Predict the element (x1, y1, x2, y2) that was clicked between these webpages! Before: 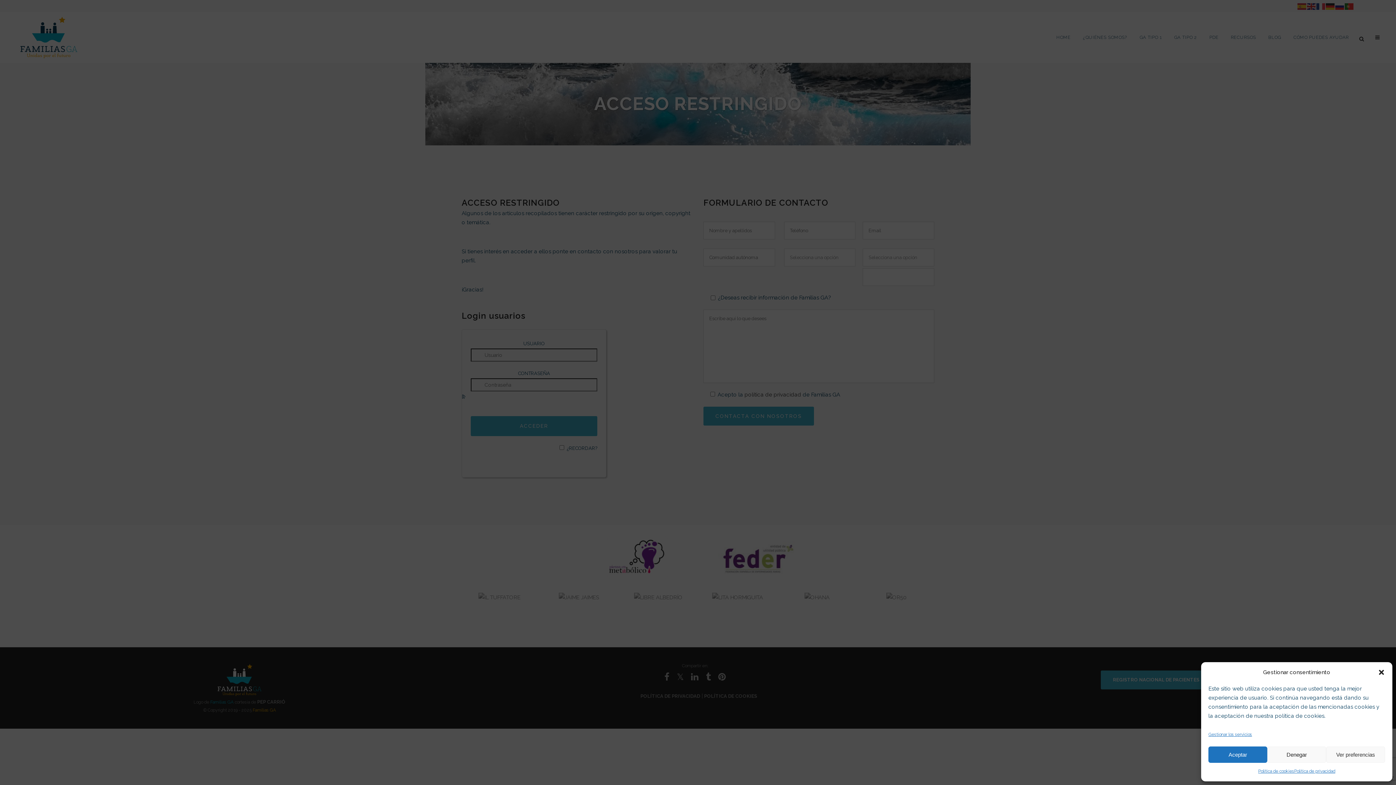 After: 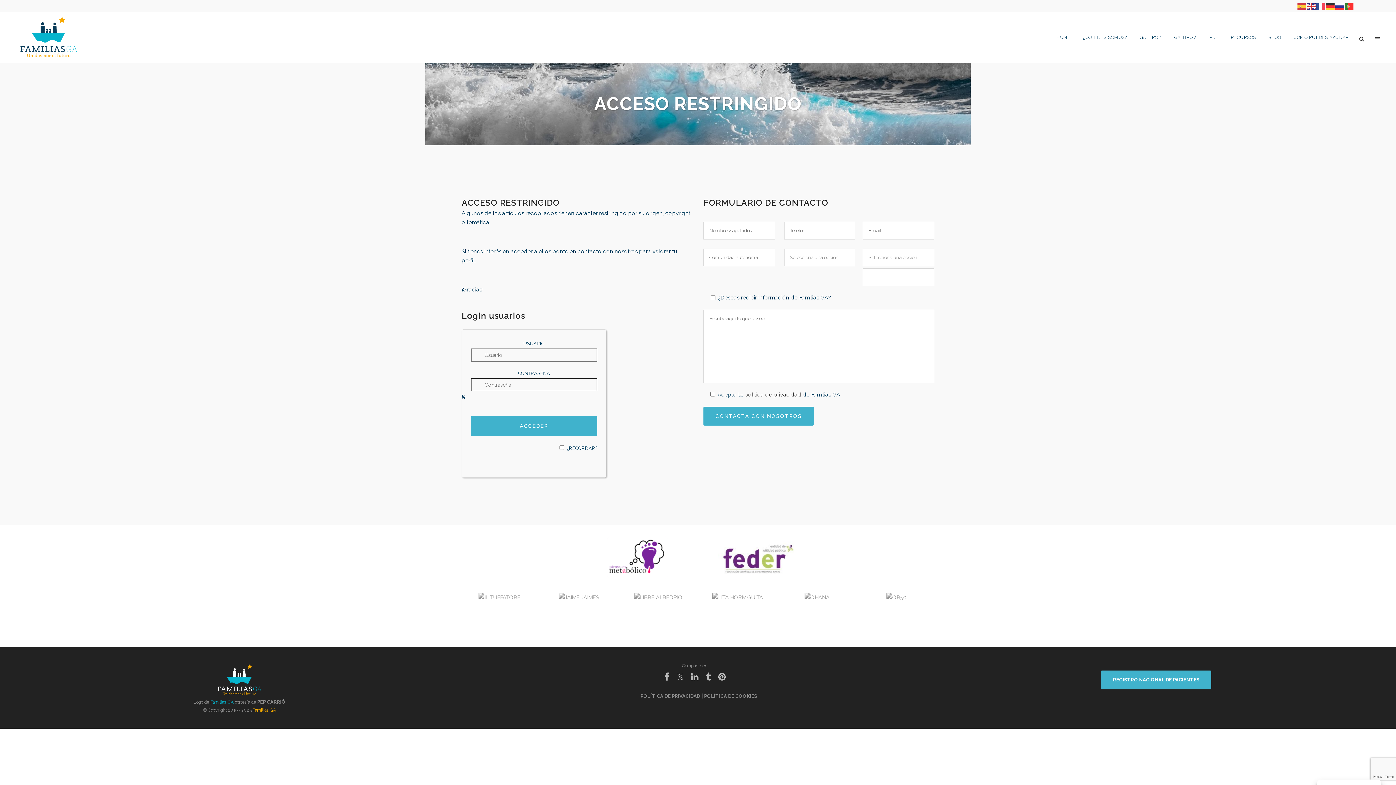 Action: bbox: (1378, 669, 1385, 676) label: Cerrar ventana